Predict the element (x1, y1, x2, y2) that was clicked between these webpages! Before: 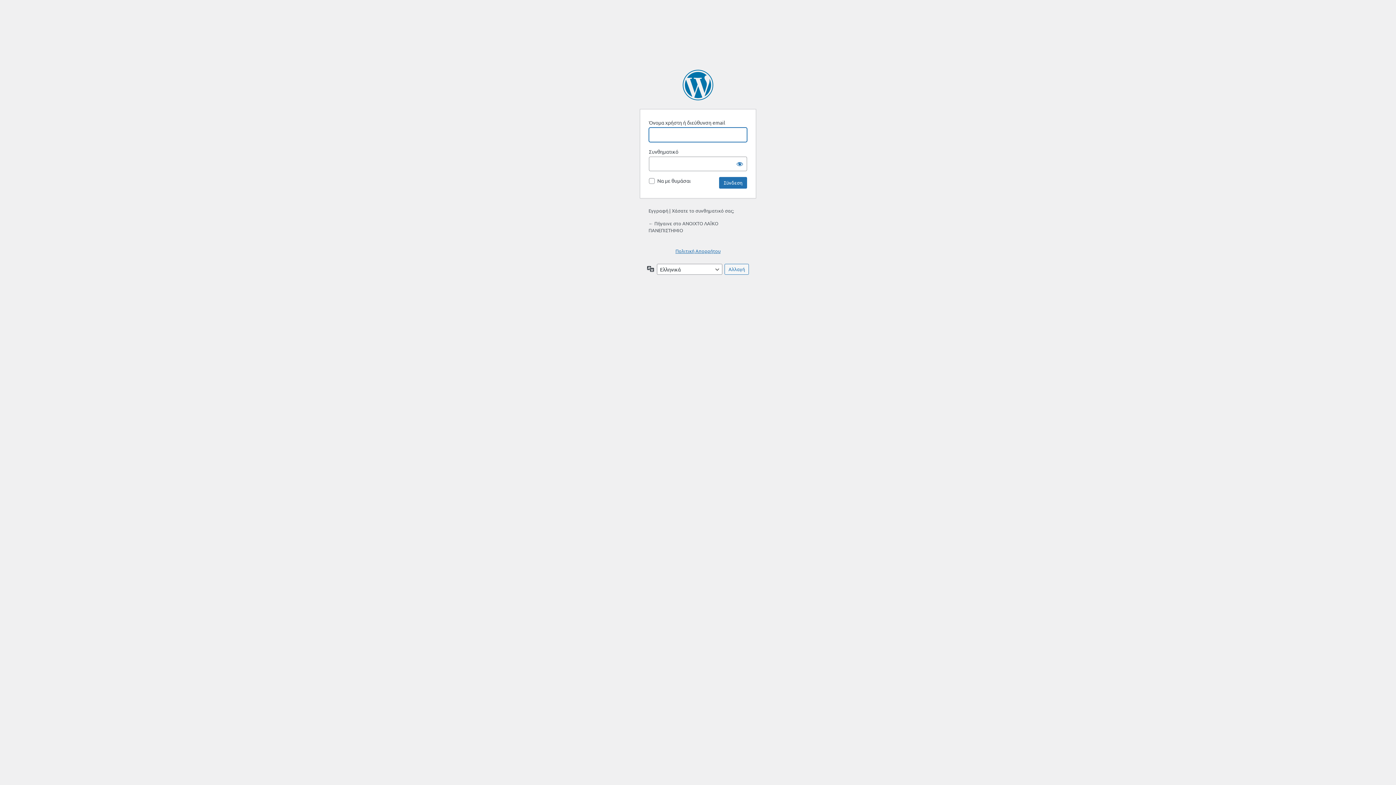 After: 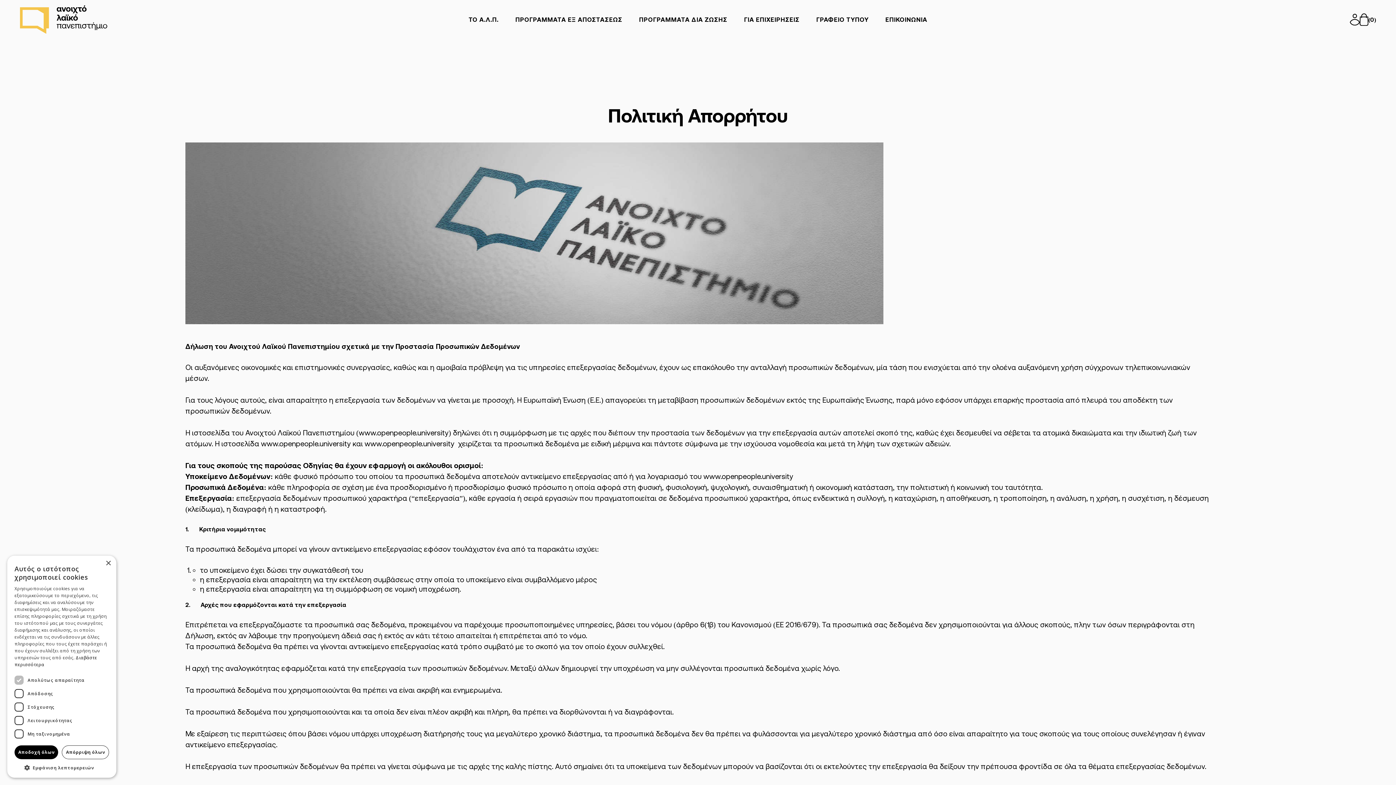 Action: bbox: (675, 248, 720, 254) label: Πολιτική Απορρήτου